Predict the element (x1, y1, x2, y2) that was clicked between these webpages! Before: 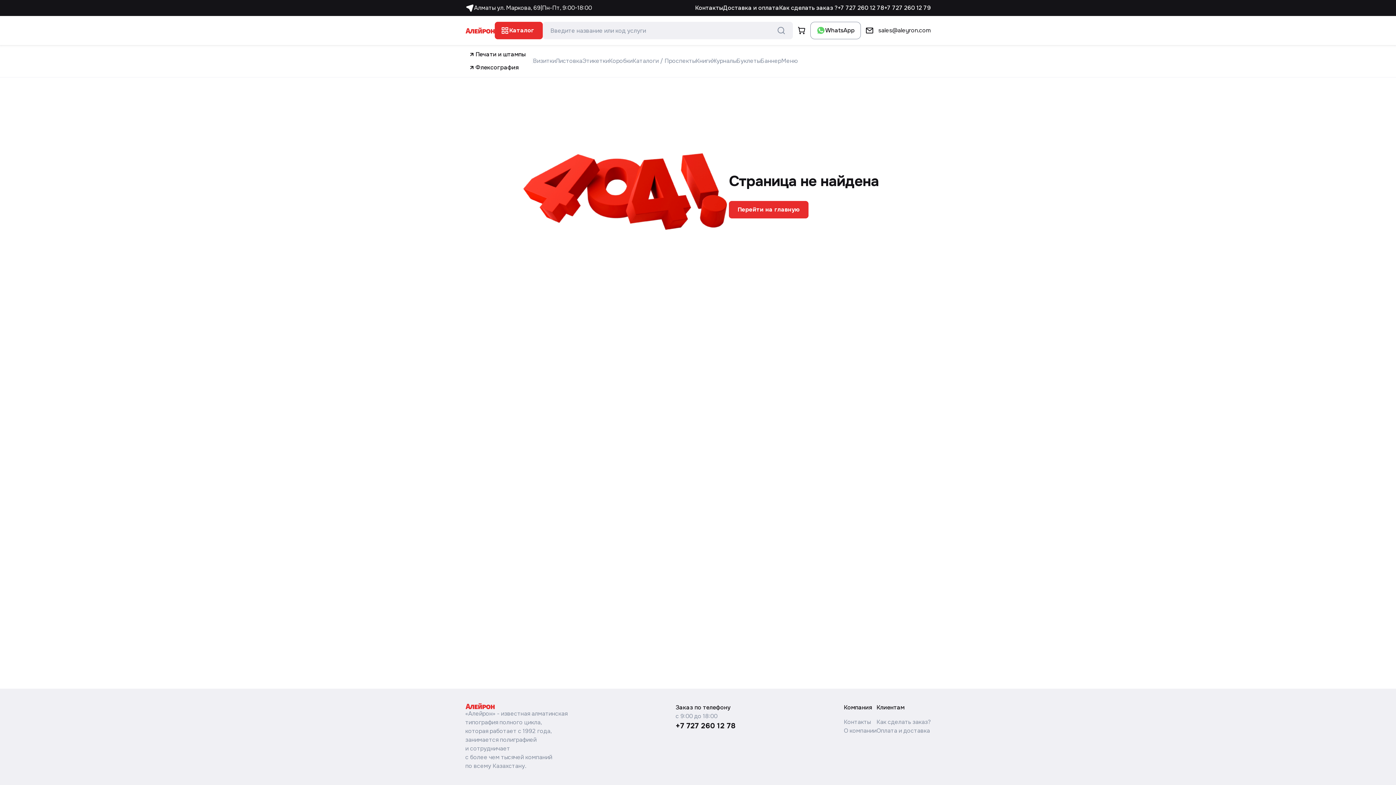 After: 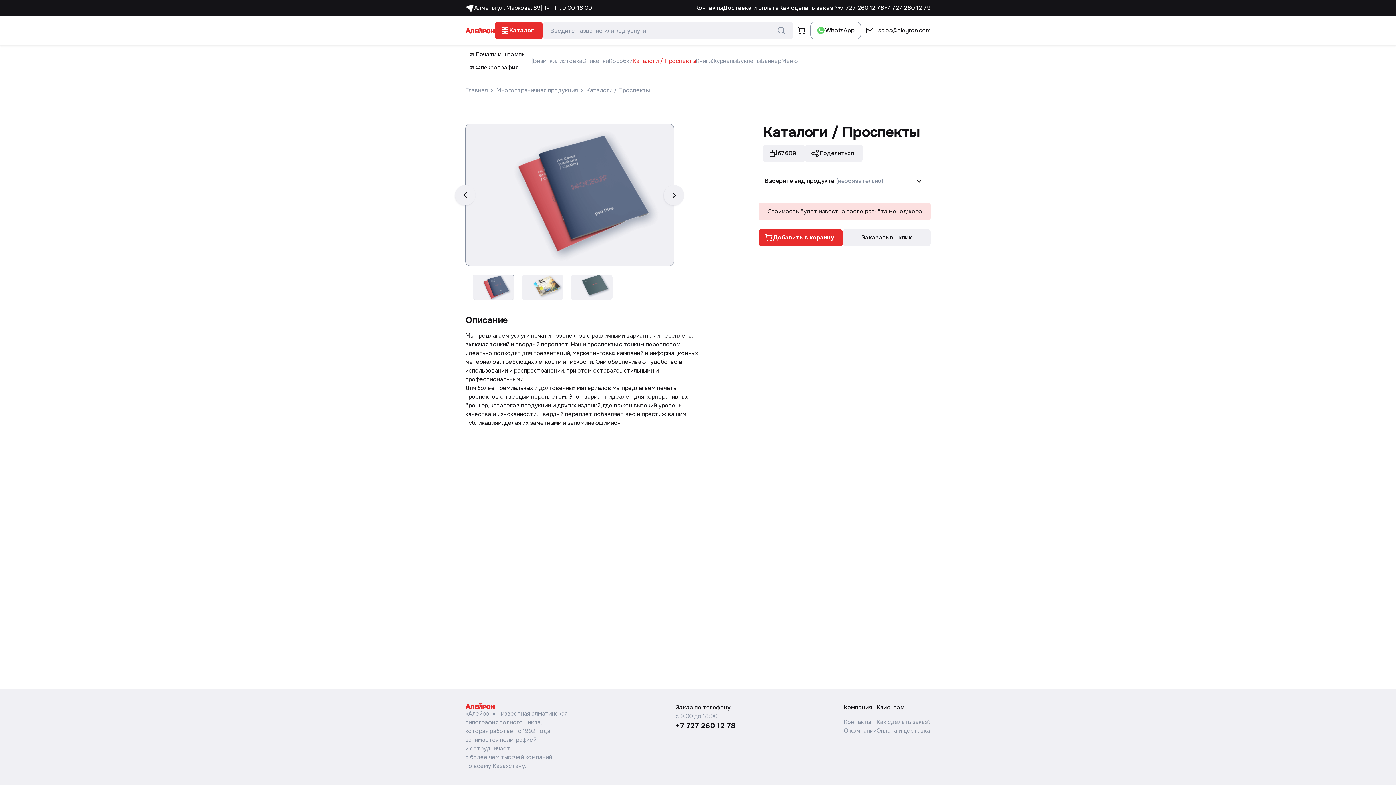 Action: label: Каталоги / Проспекты bbox: (632, 57, 696, 64)